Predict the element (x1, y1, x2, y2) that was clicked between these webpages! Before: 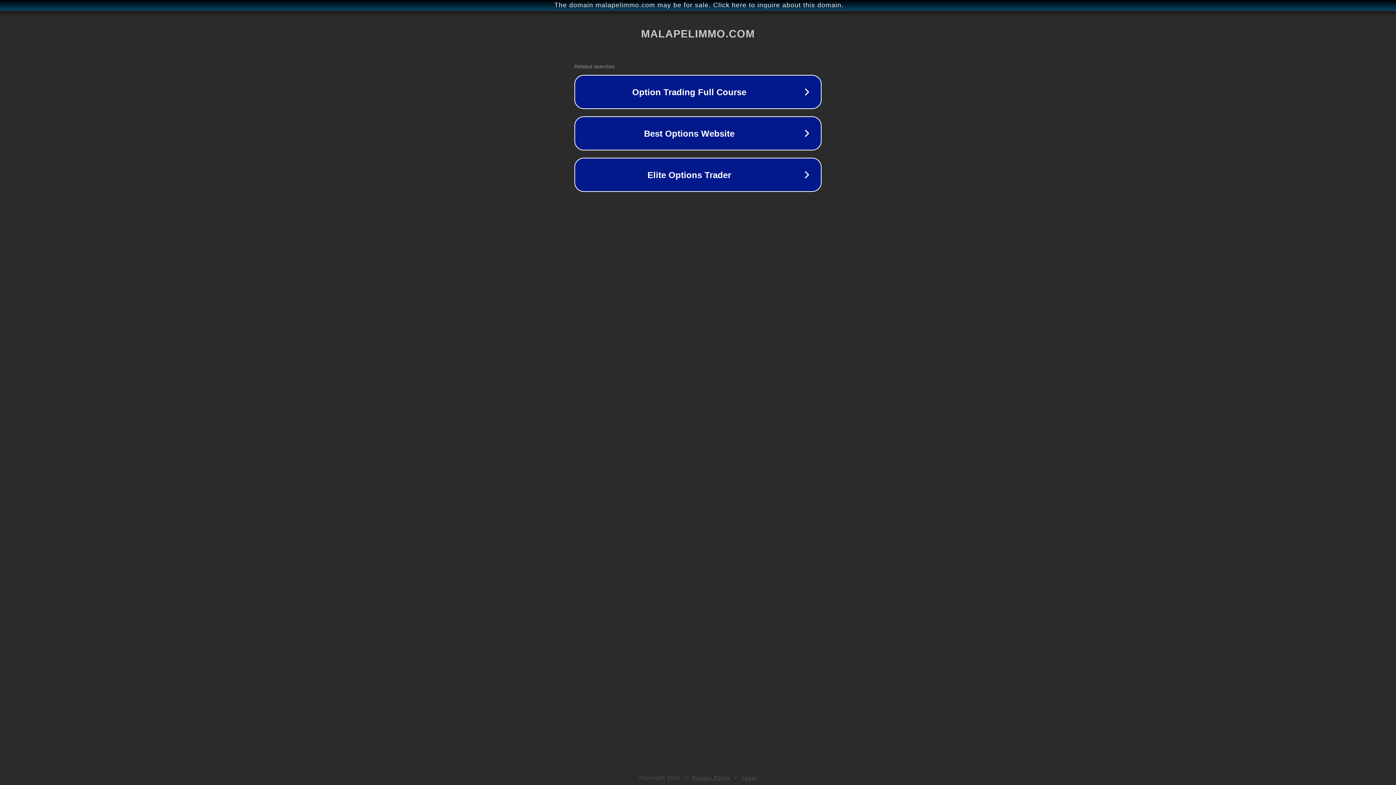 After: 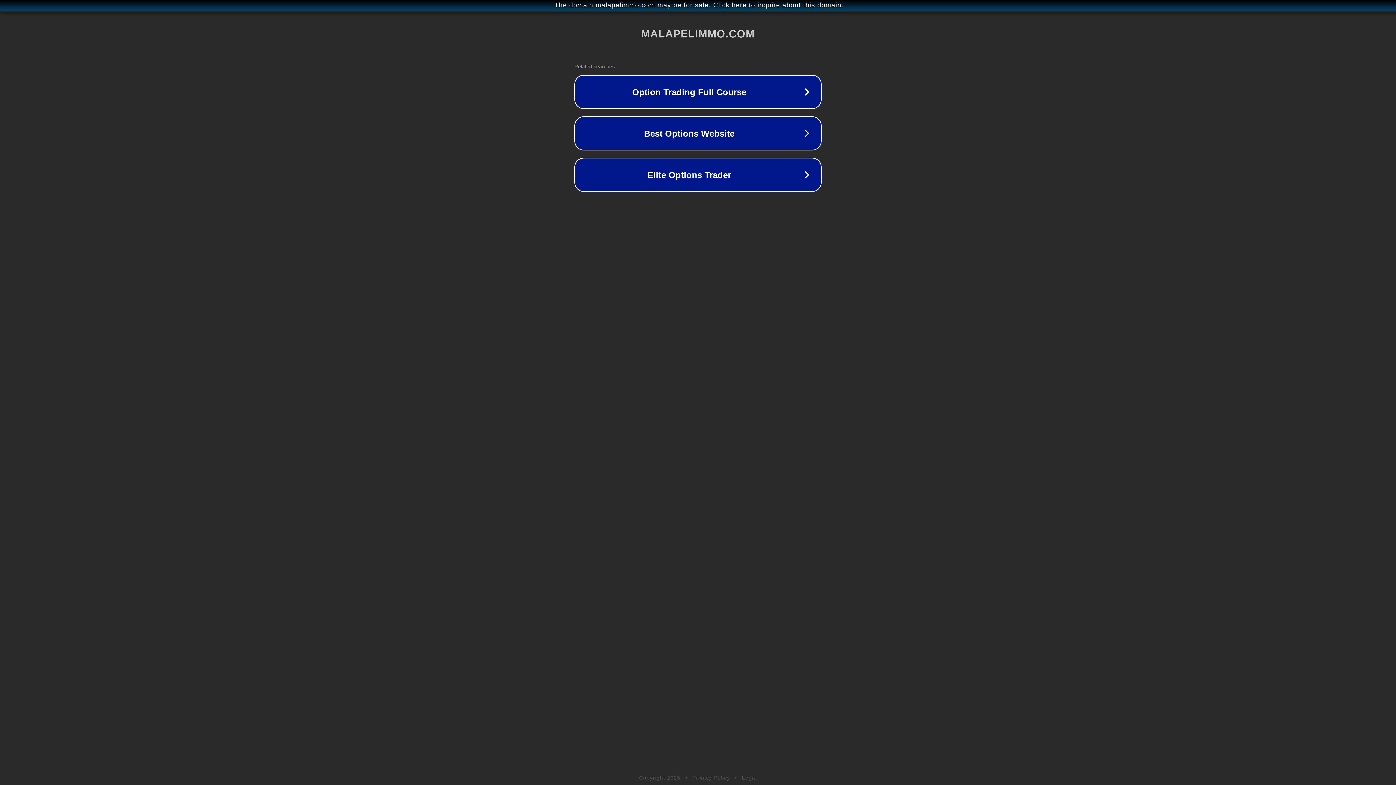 Action: label: Legal bbox: (742, 775, 757, 781)